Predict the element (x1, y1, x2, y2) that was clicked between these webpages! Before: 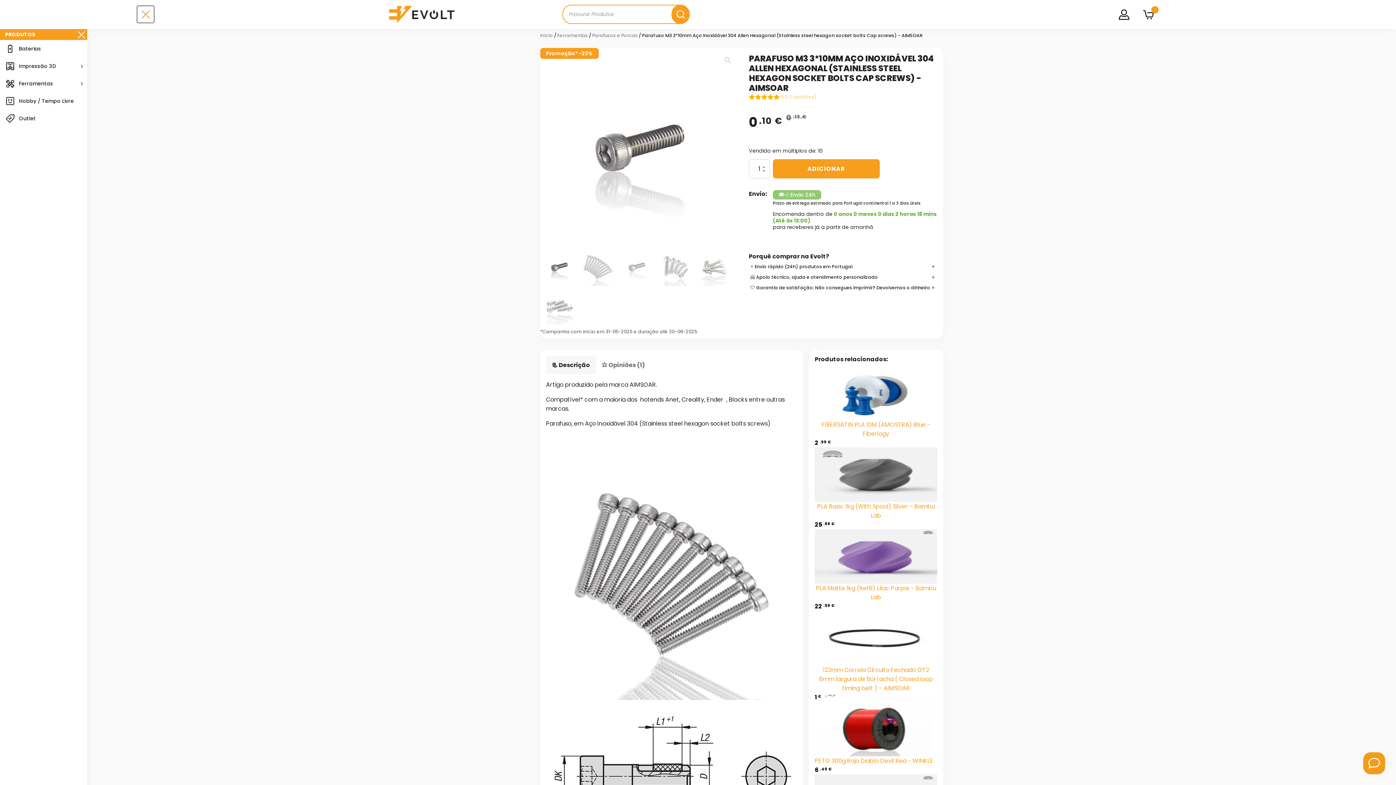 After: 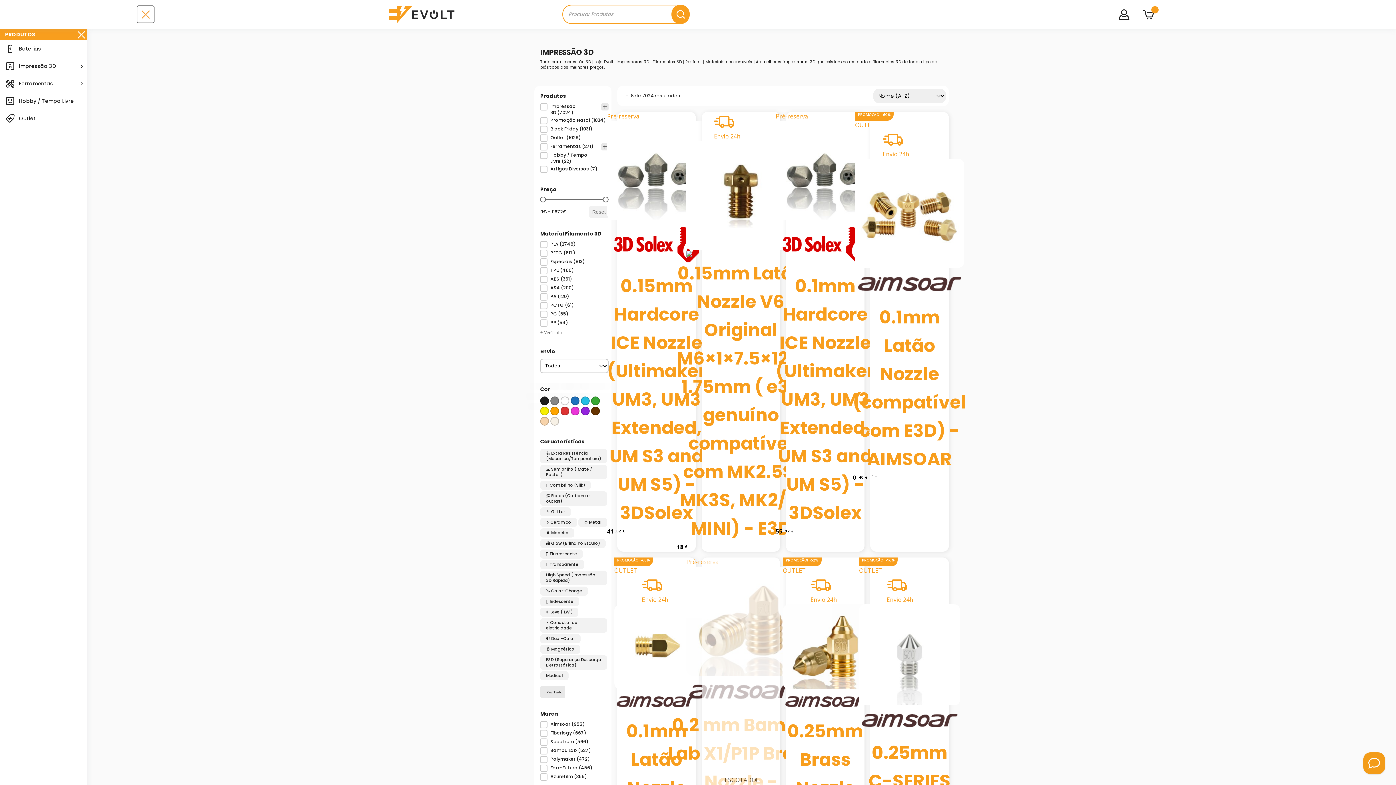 Action: bbox: (0, 57, 87, 74) label: Impressão 3D
